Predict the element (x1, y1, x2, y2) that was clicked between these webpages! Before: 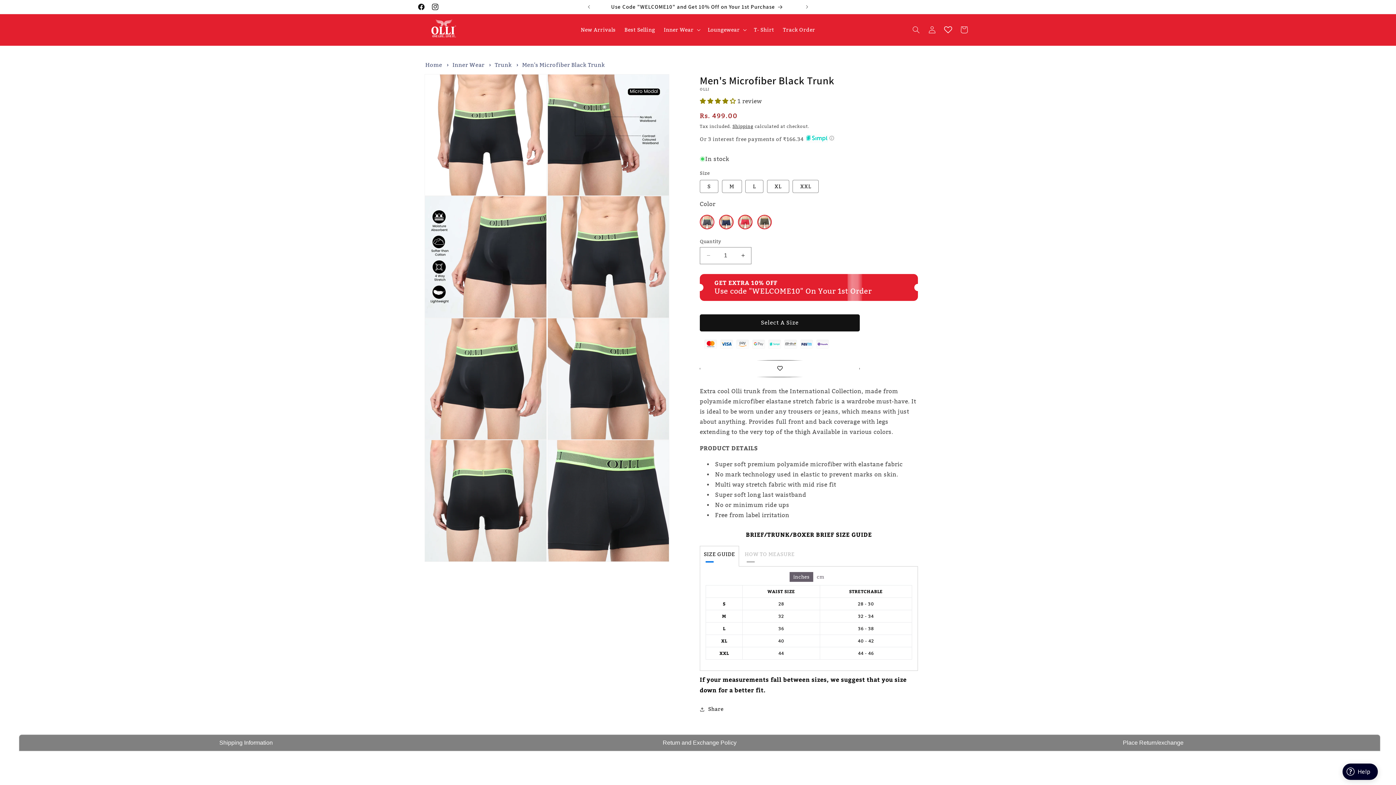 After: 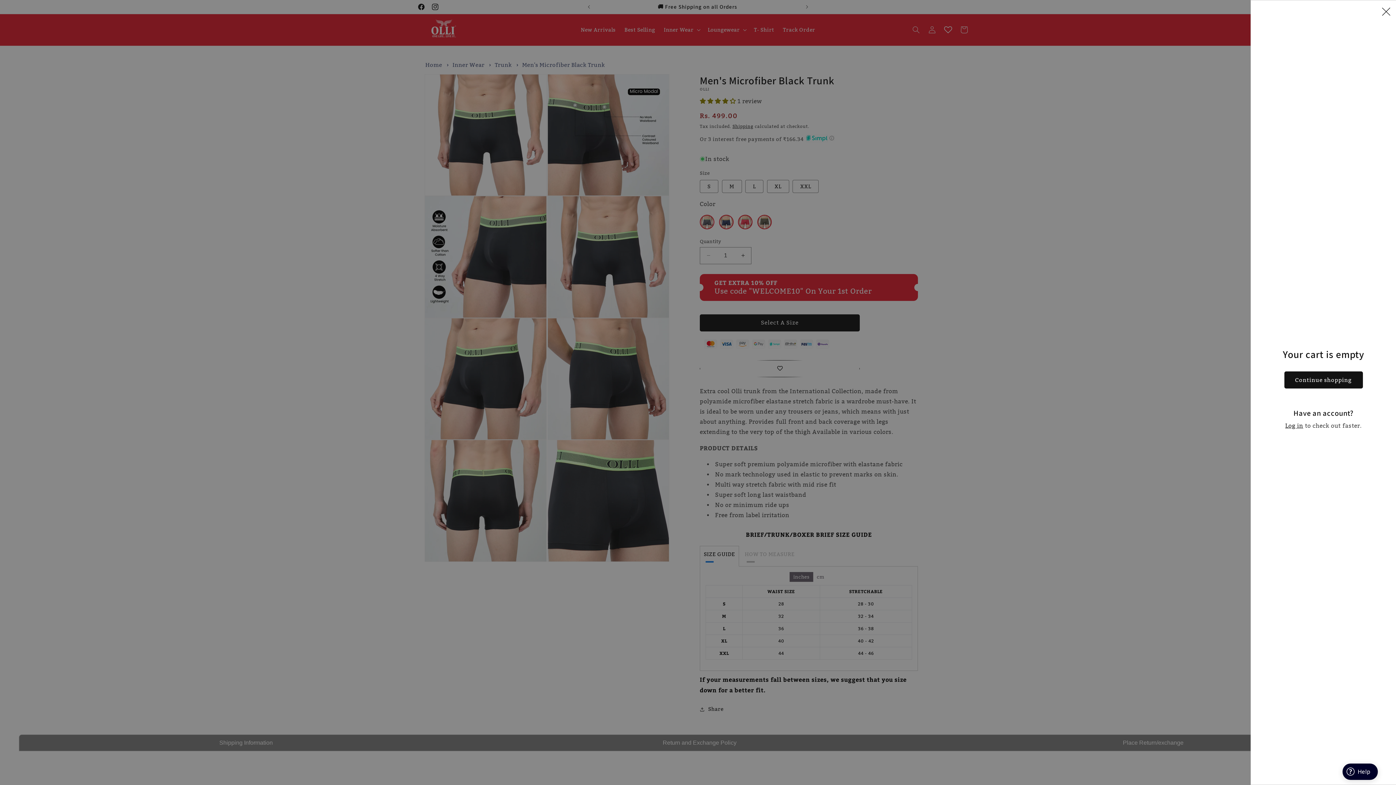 Action: label: Cart bbox: (956, 21, 972, 37)